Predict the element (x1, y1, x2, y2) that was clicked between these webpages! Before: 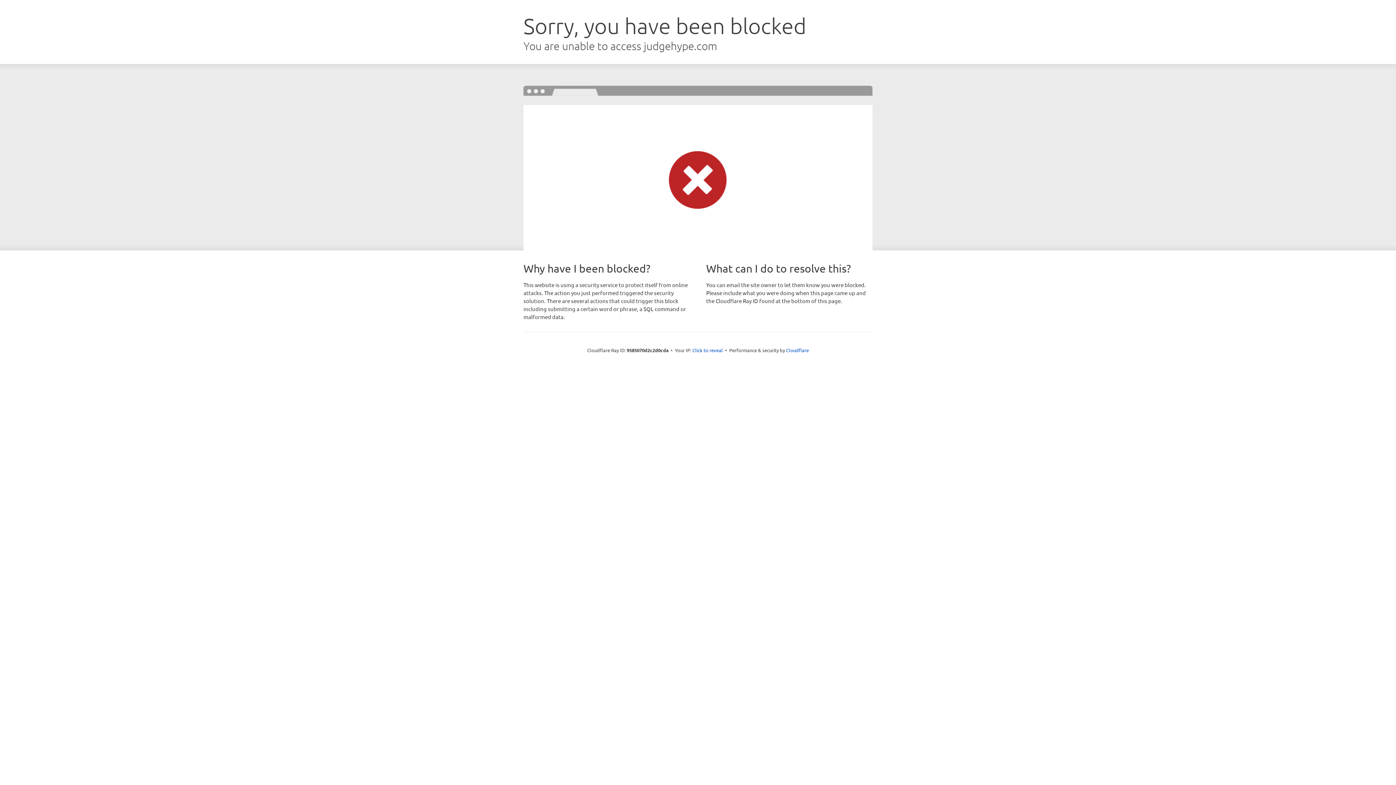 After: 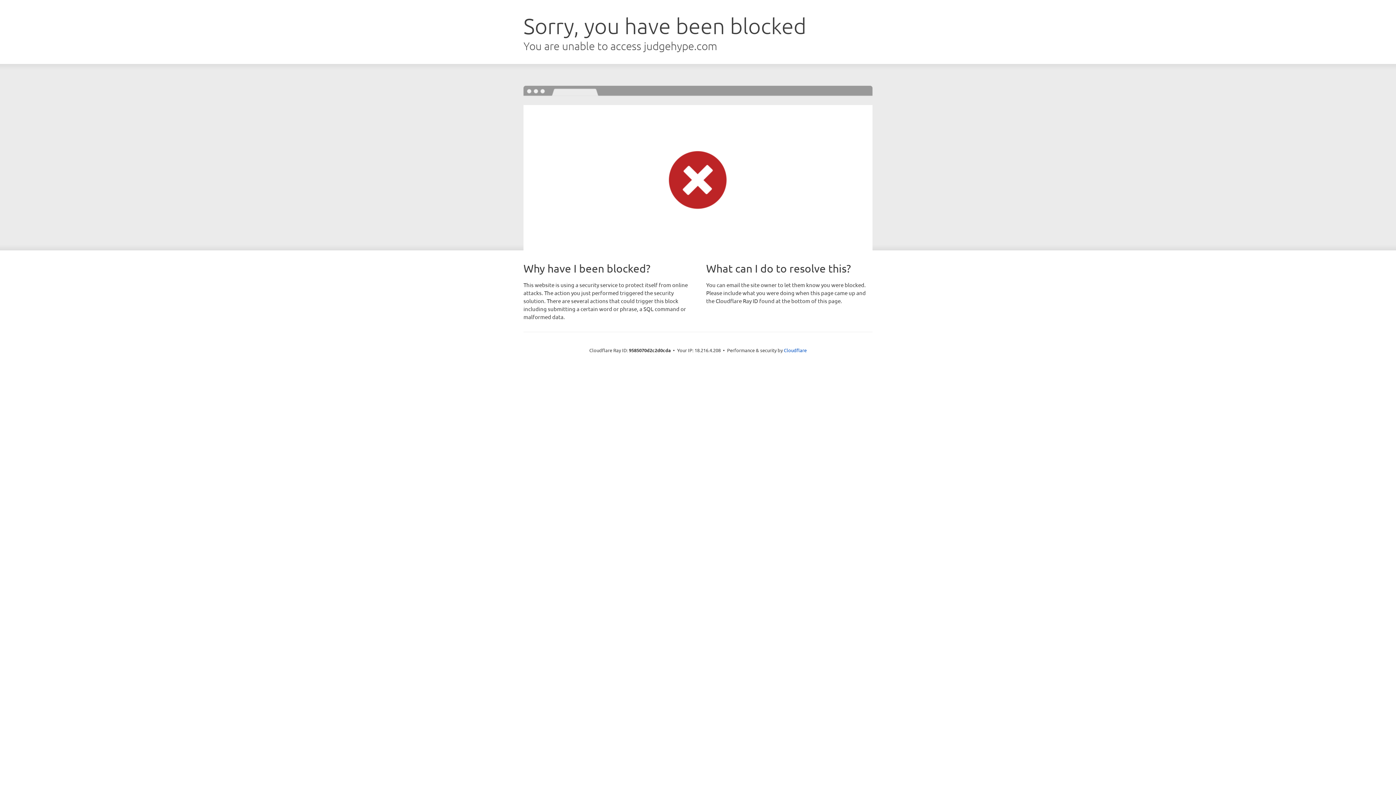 Action: bbox: (692, 346, 723, 353) label: Click to reveal